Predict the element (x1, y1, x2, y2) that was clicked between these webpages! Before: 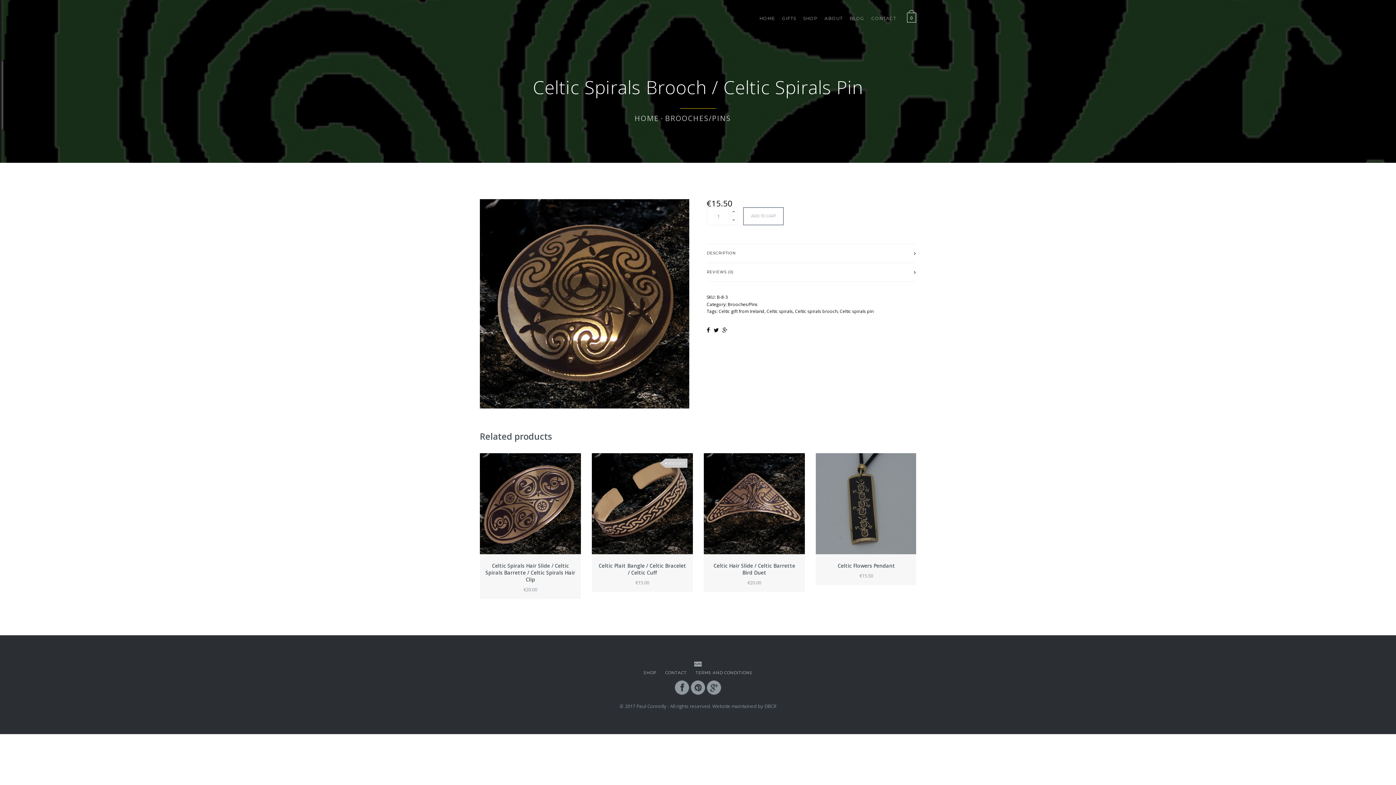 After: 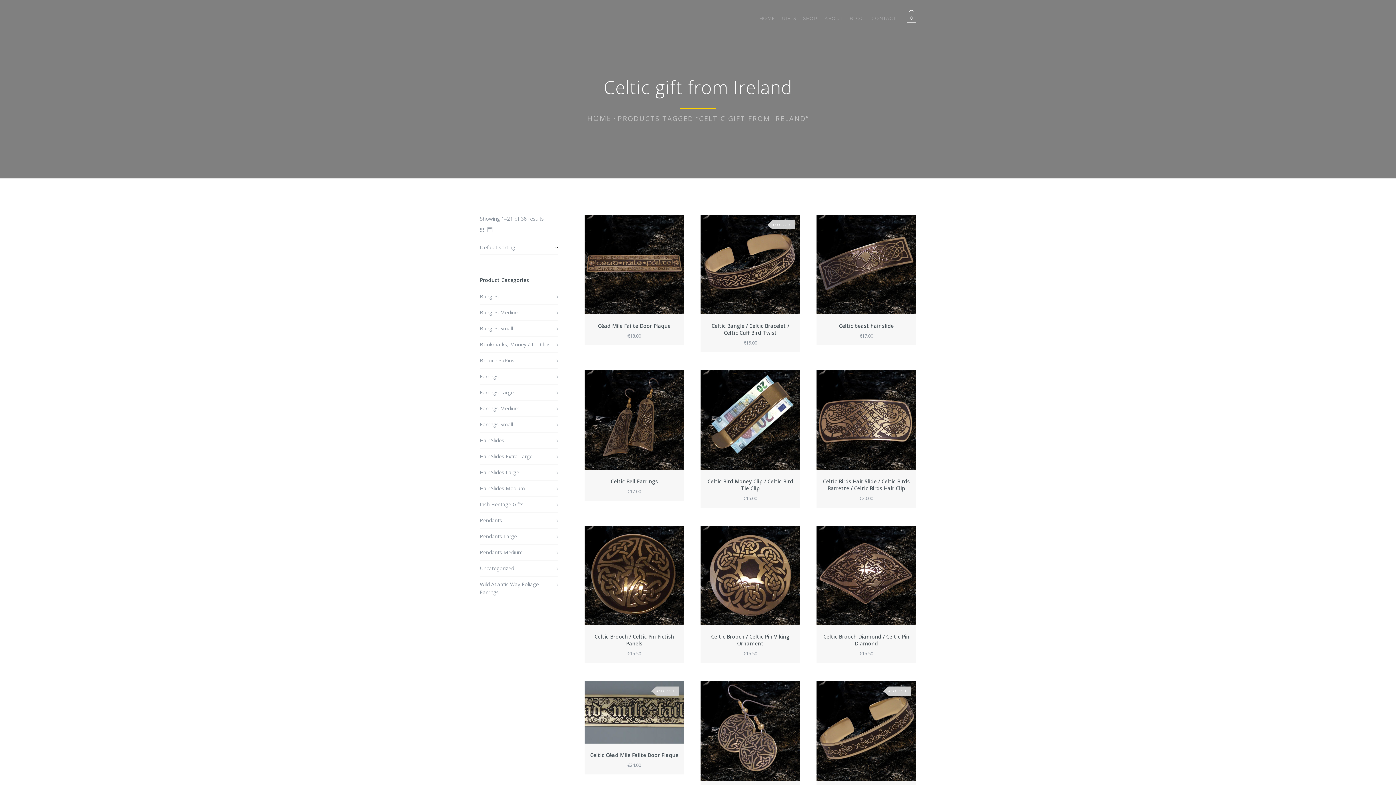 Action: bbox: (718, 308, 764, 314) label: Celtic gift from Ireland